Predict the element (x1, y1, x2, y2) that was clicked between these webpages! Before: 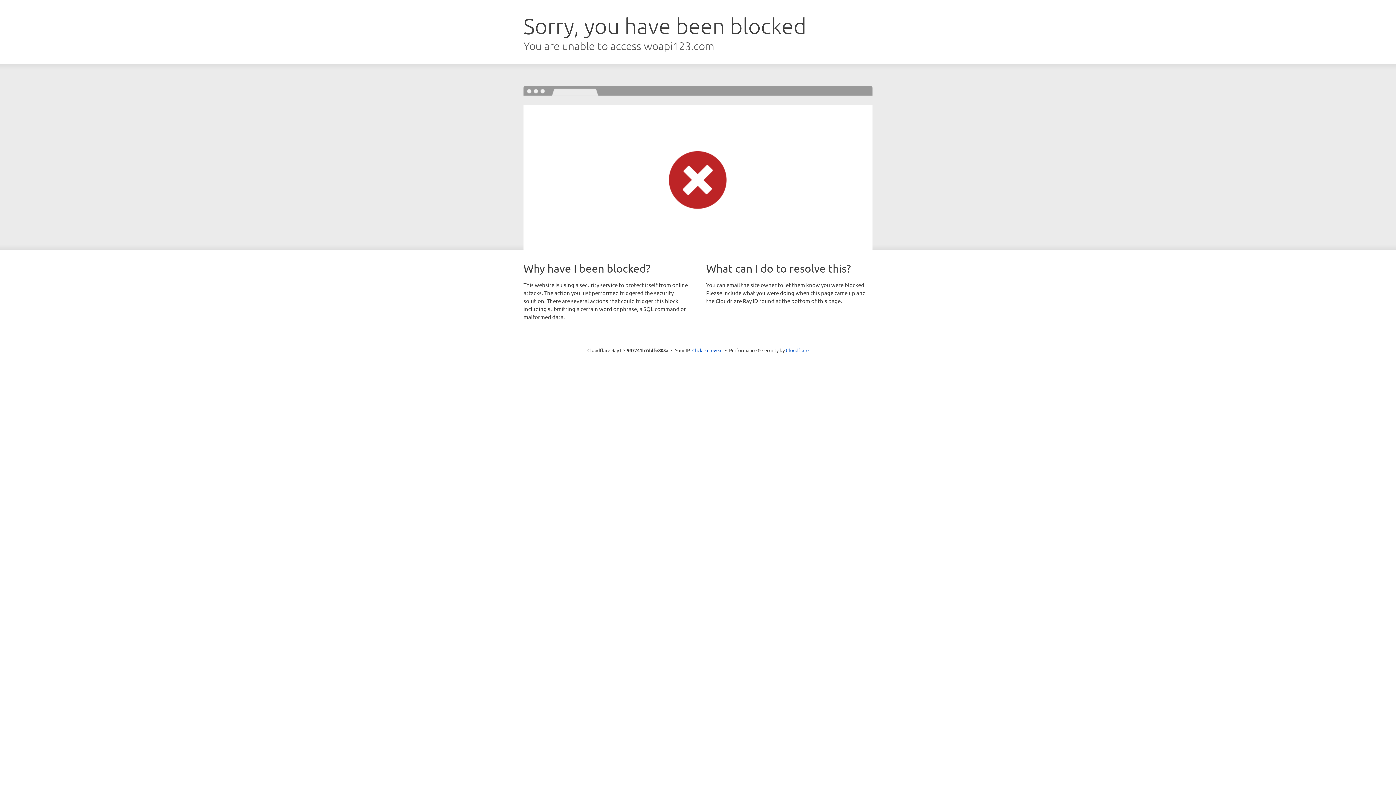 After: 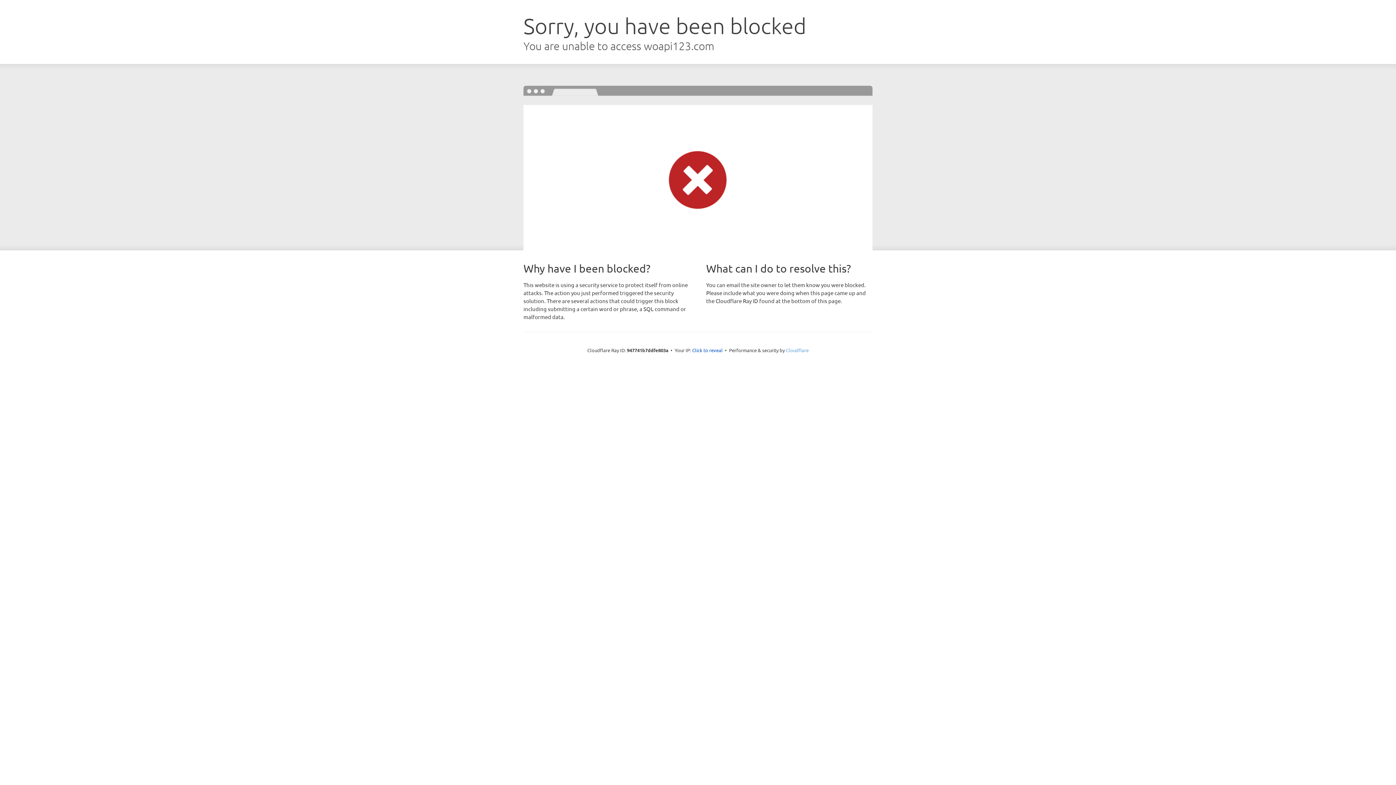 Action: label: Cloudflare bbox: (786, 347, 808, 353)